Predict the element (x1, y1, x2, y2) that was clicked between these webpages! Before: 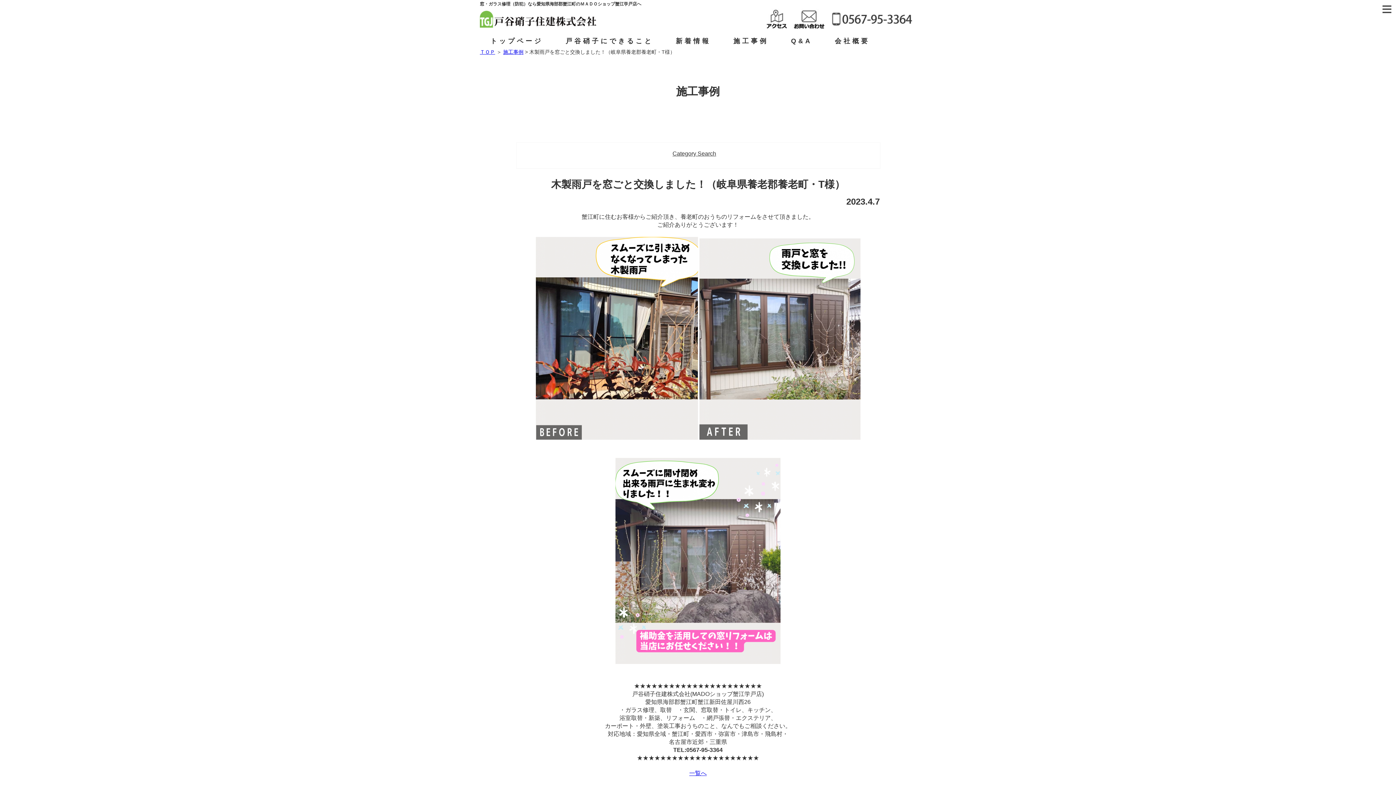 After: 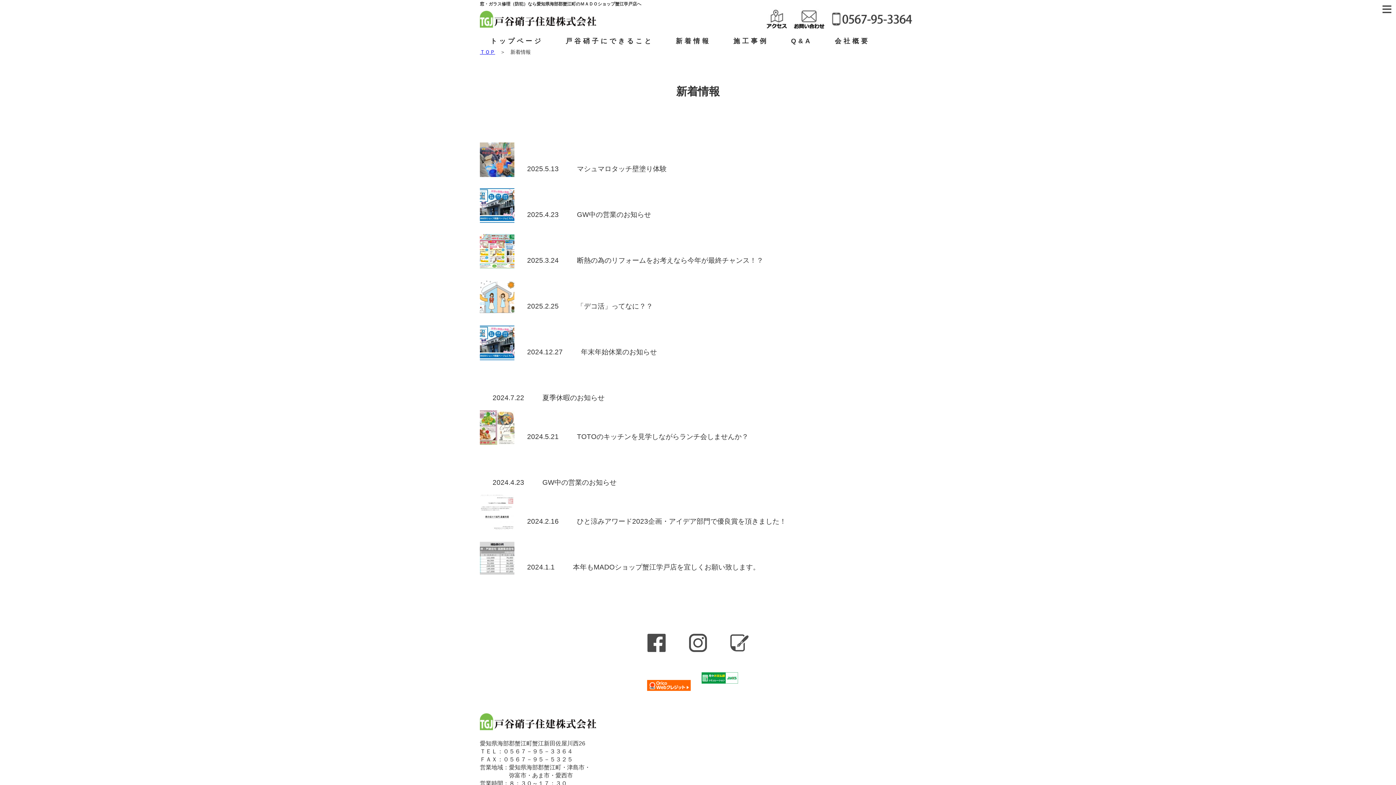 Action: bbox: (665, 32, 721, 48) label: 新着情報